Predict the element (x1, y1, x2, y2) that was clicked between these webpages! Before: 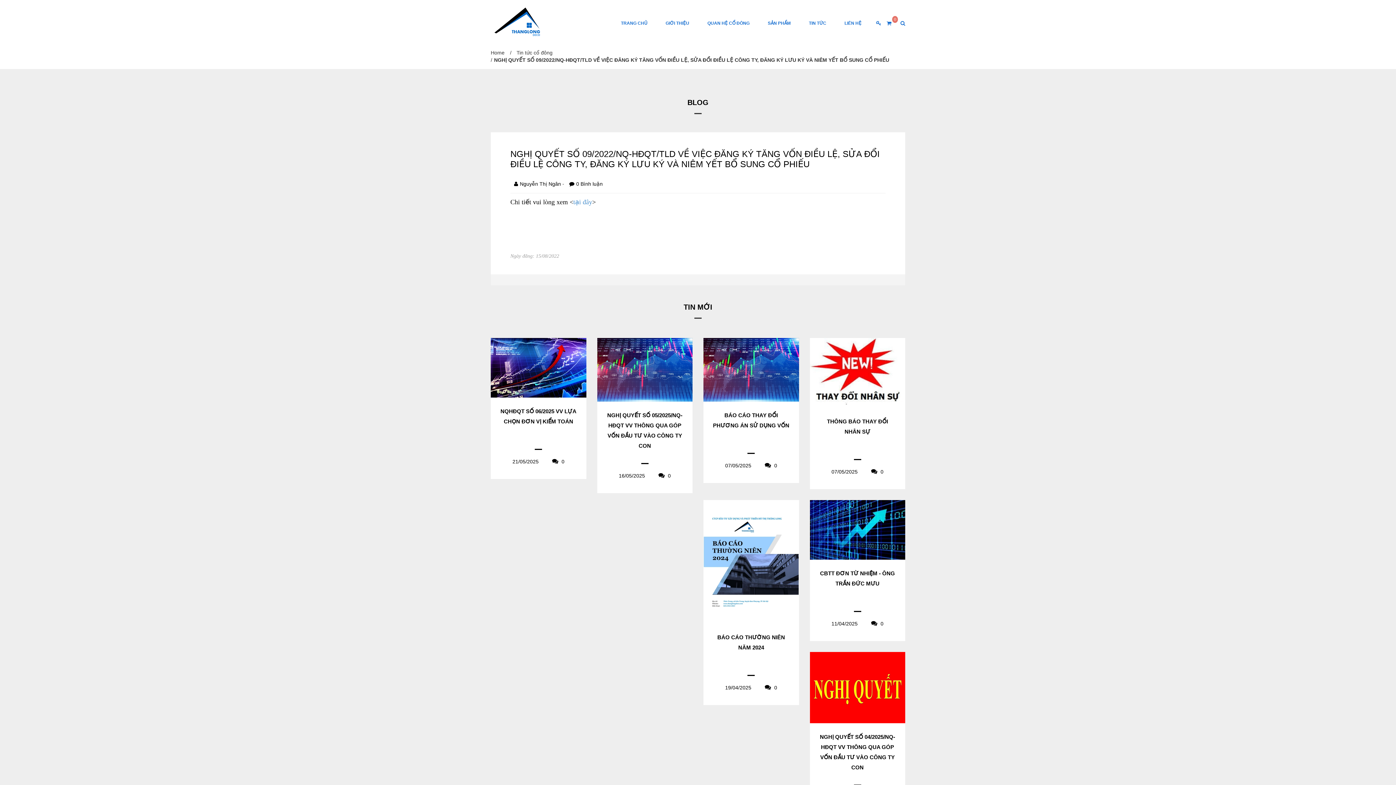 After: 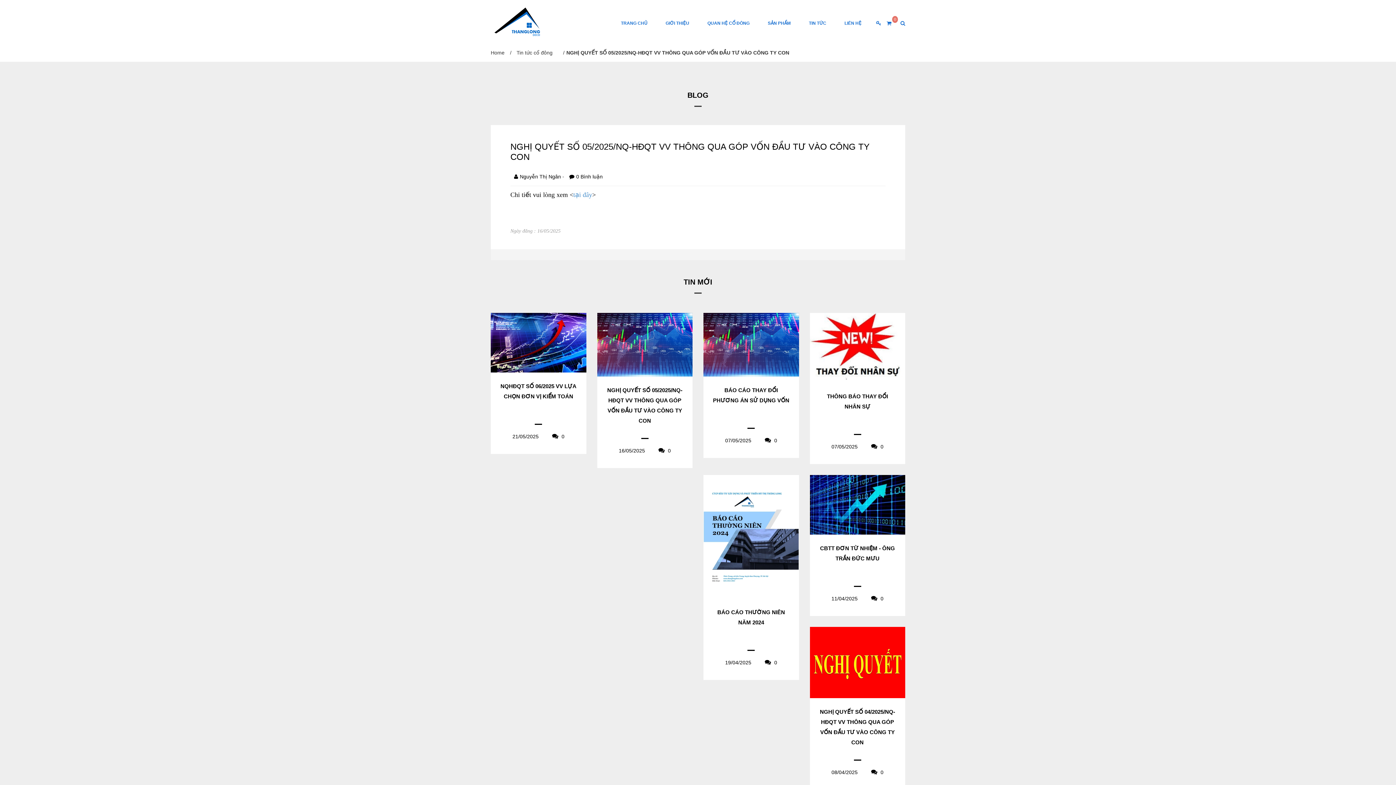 Action: label:  0 bbox: (655, 473, 671, 478)